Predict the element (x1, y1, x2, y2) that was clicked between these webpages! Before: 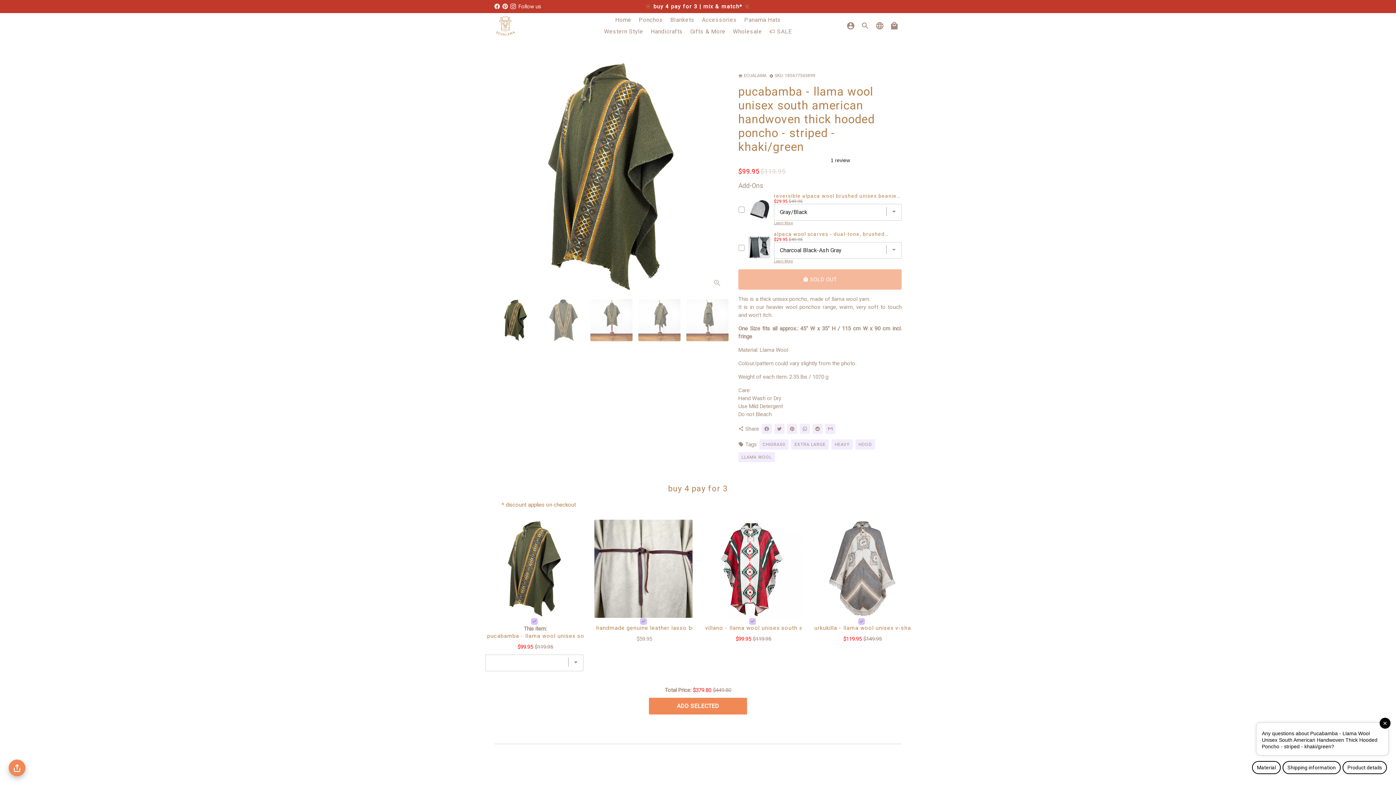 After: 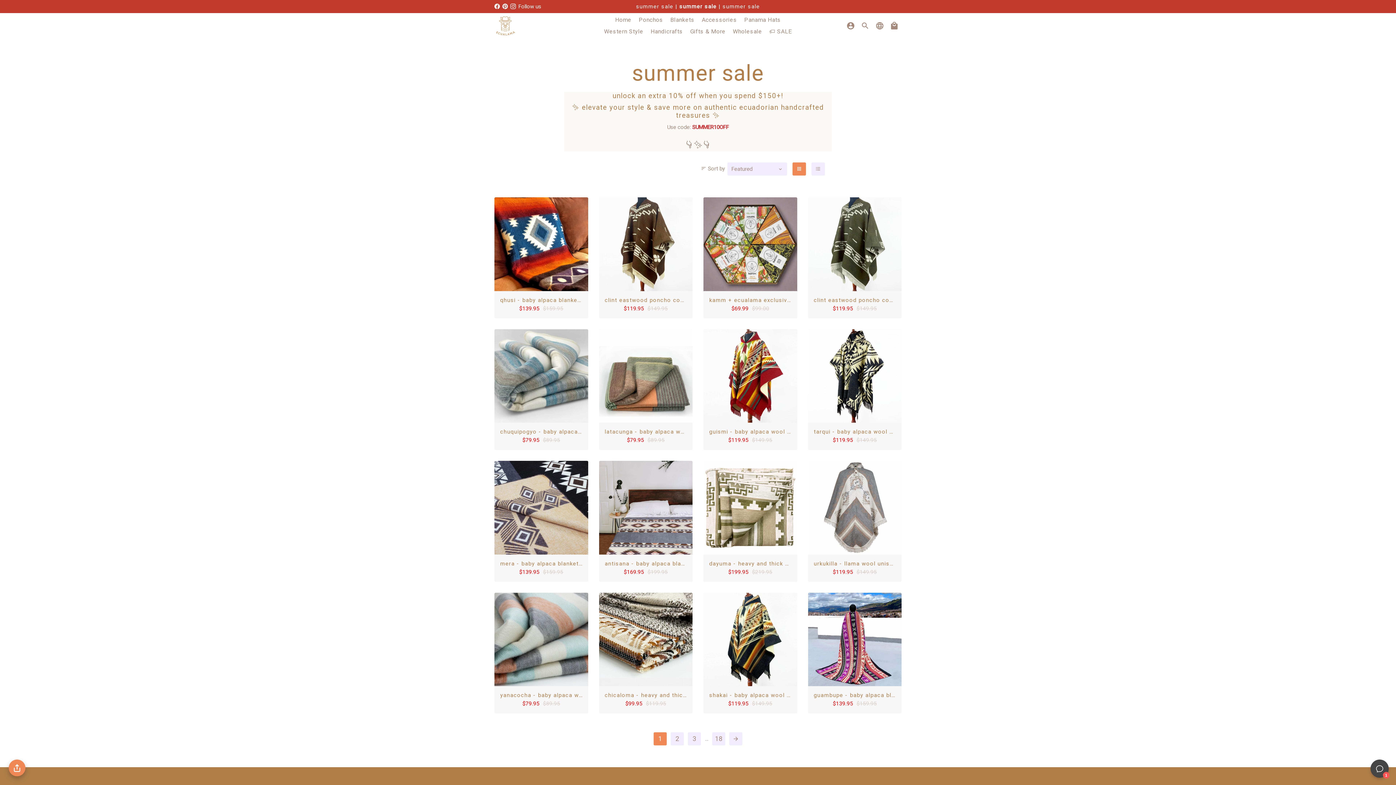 Action: bbox: (636, 3, 760, 9) label: summer sale | summer sale | summer sale